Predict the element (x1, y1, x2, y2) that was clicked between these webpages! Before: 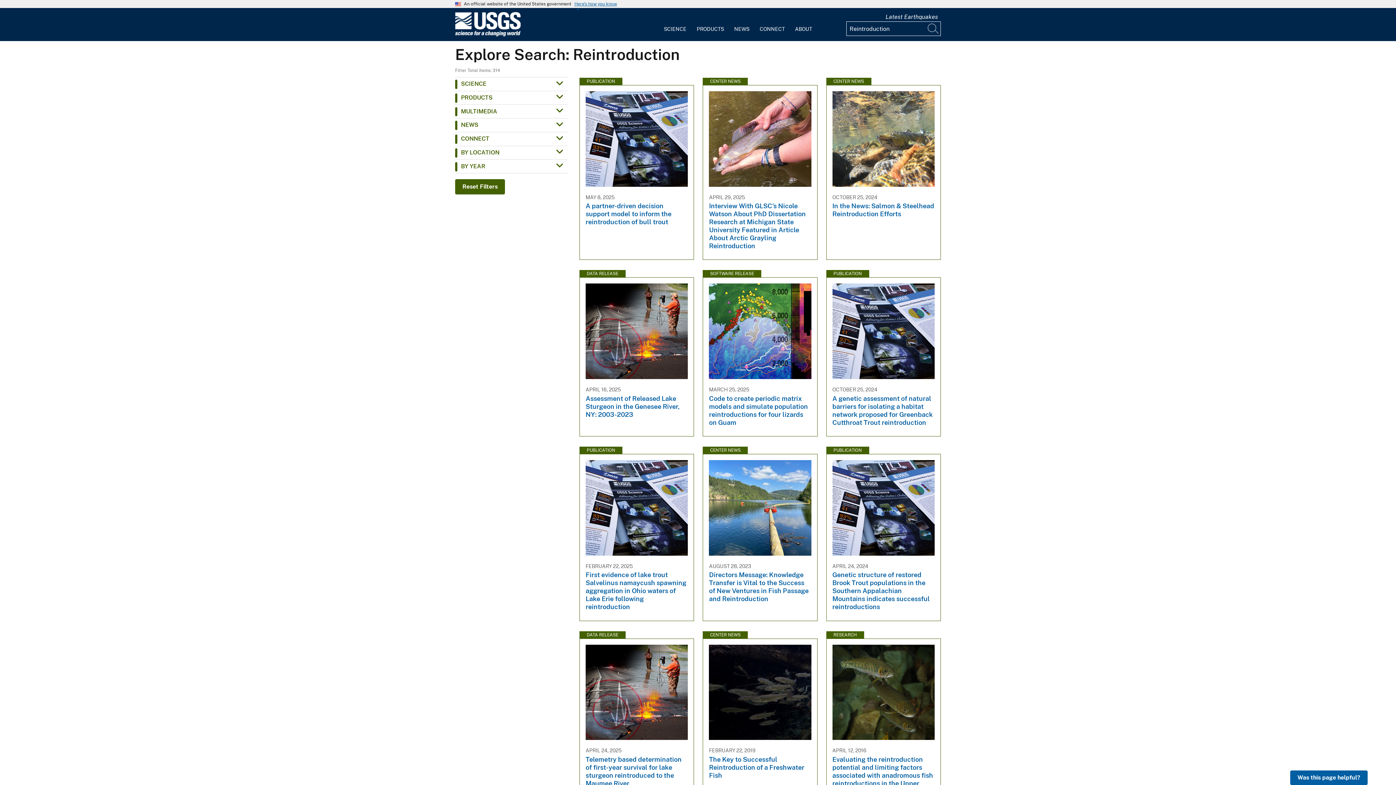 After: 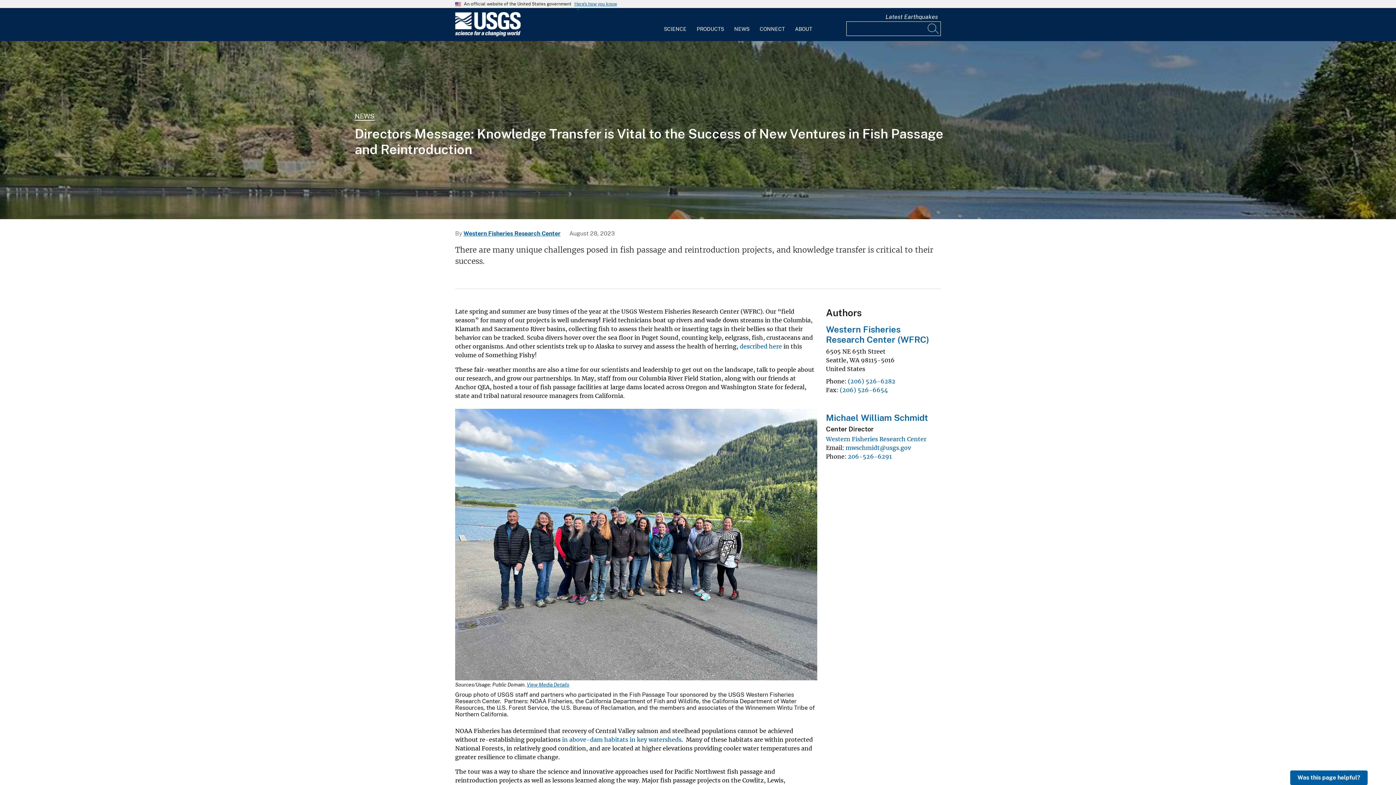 Action: label: CENTER NEWS
AUGUST 28, 2023
Directors Message: Knowledge Transfer is Vital to the Success of New Ventures in Fish Passage and Reintroduction bbox: (703, 446, 817, 613)